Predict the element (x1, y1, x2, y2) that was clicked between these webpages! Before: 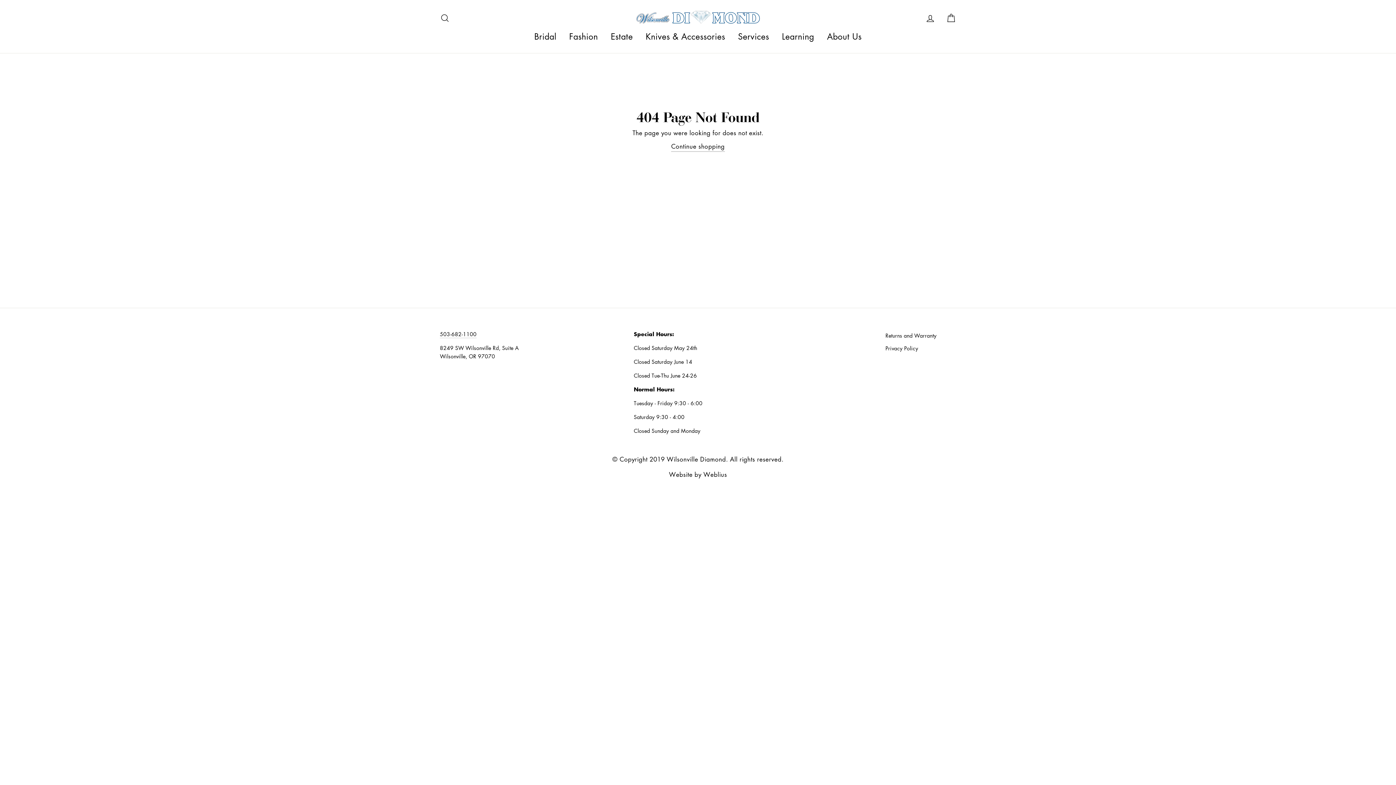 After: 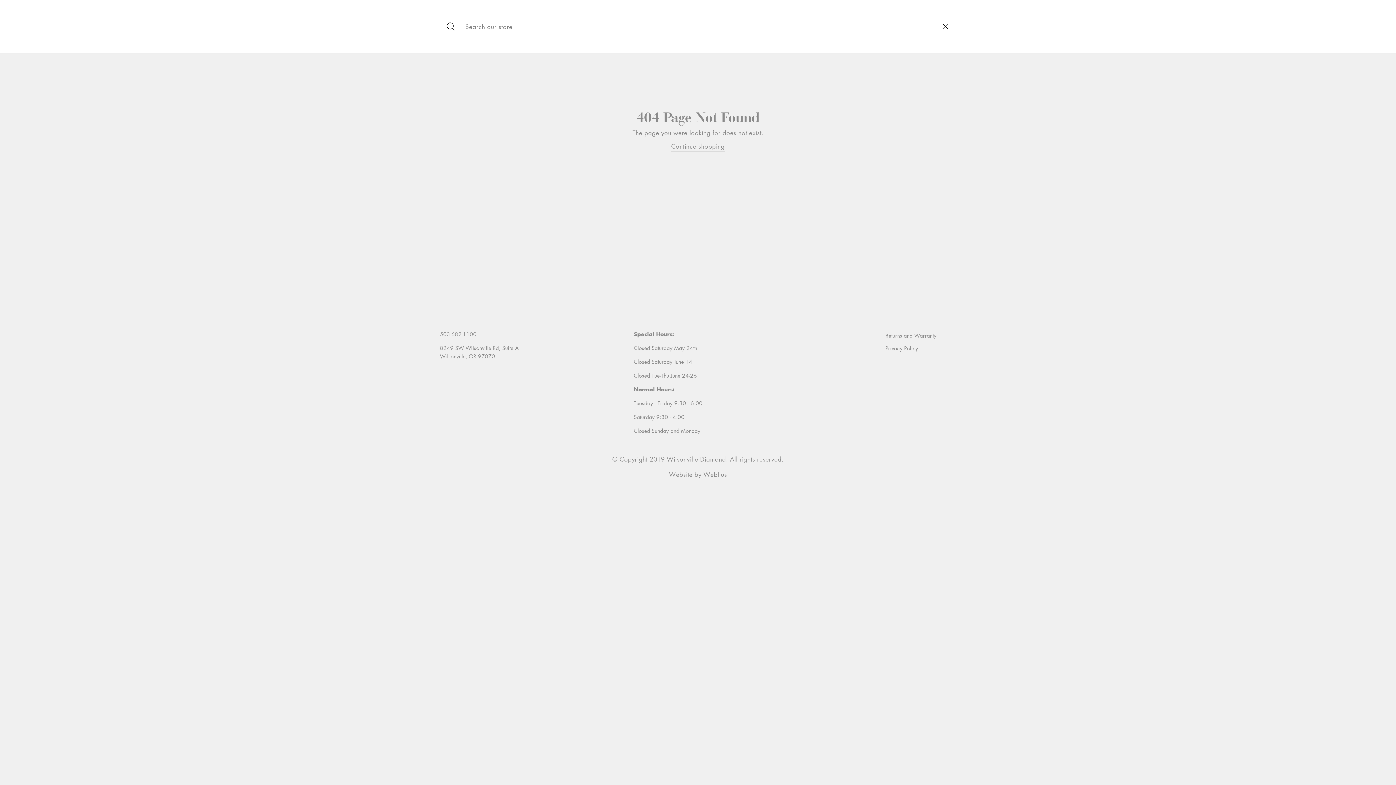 Action: bbox: (435, 8, 454, 26) label: Search